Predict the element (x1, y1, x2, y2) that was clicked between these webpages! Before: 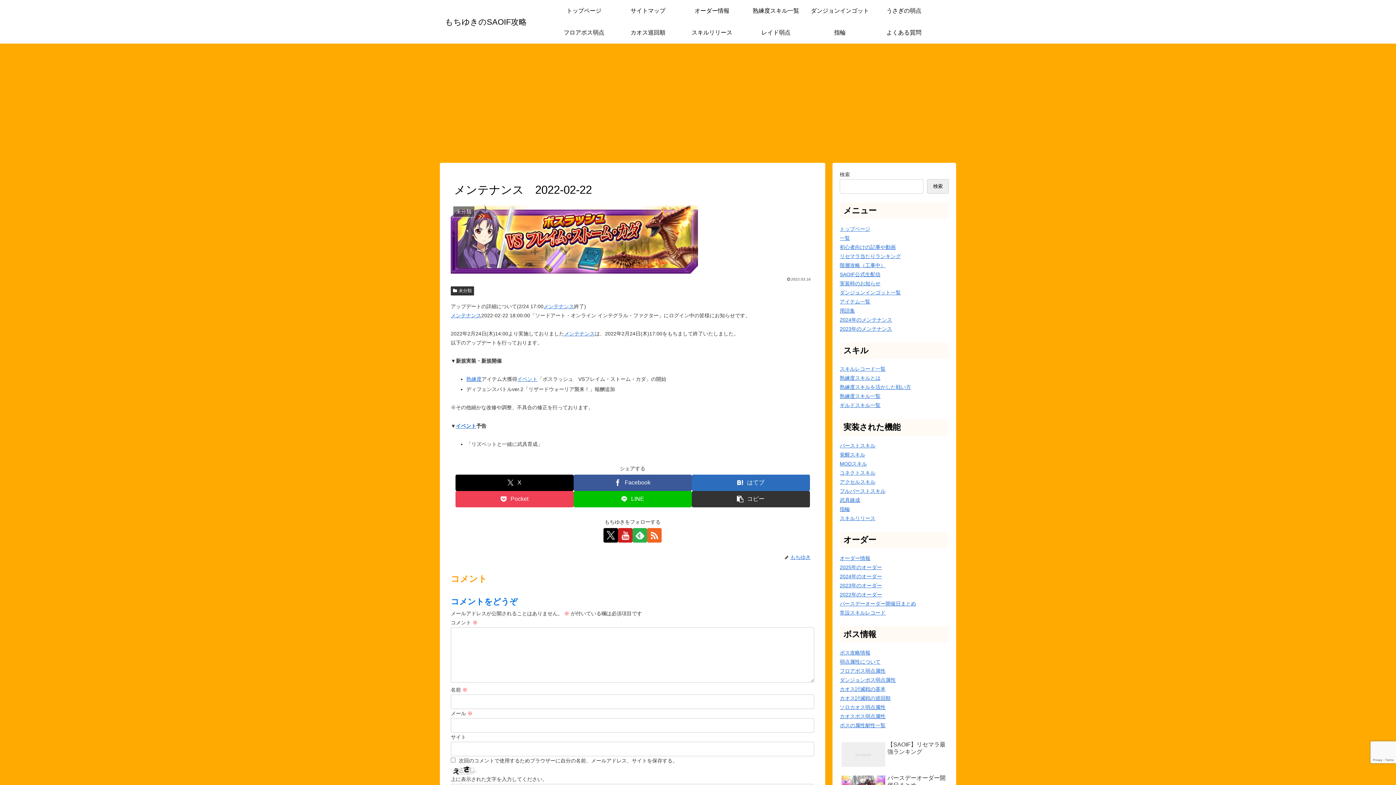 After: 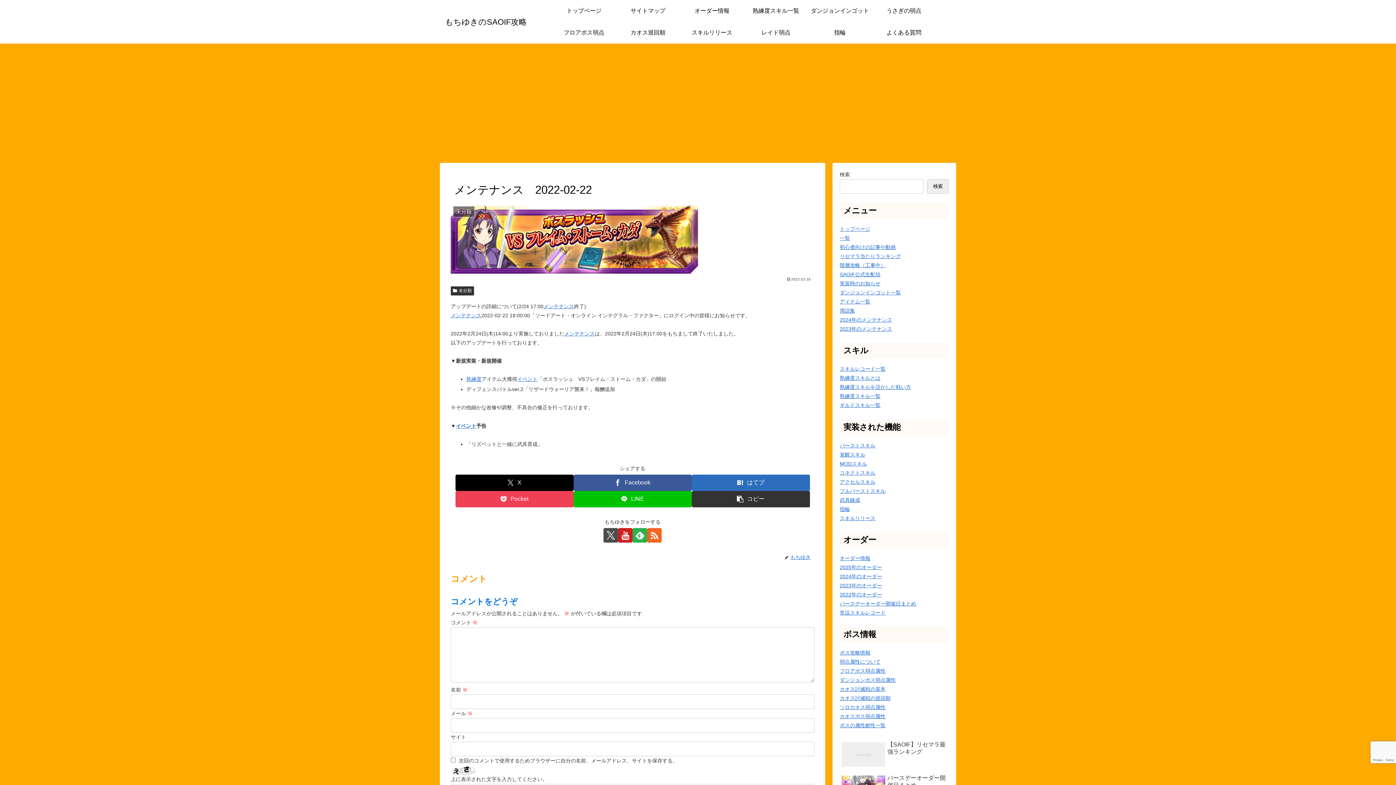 Action: label: Xをフォロー bbox: (603, 528, 618, 542)